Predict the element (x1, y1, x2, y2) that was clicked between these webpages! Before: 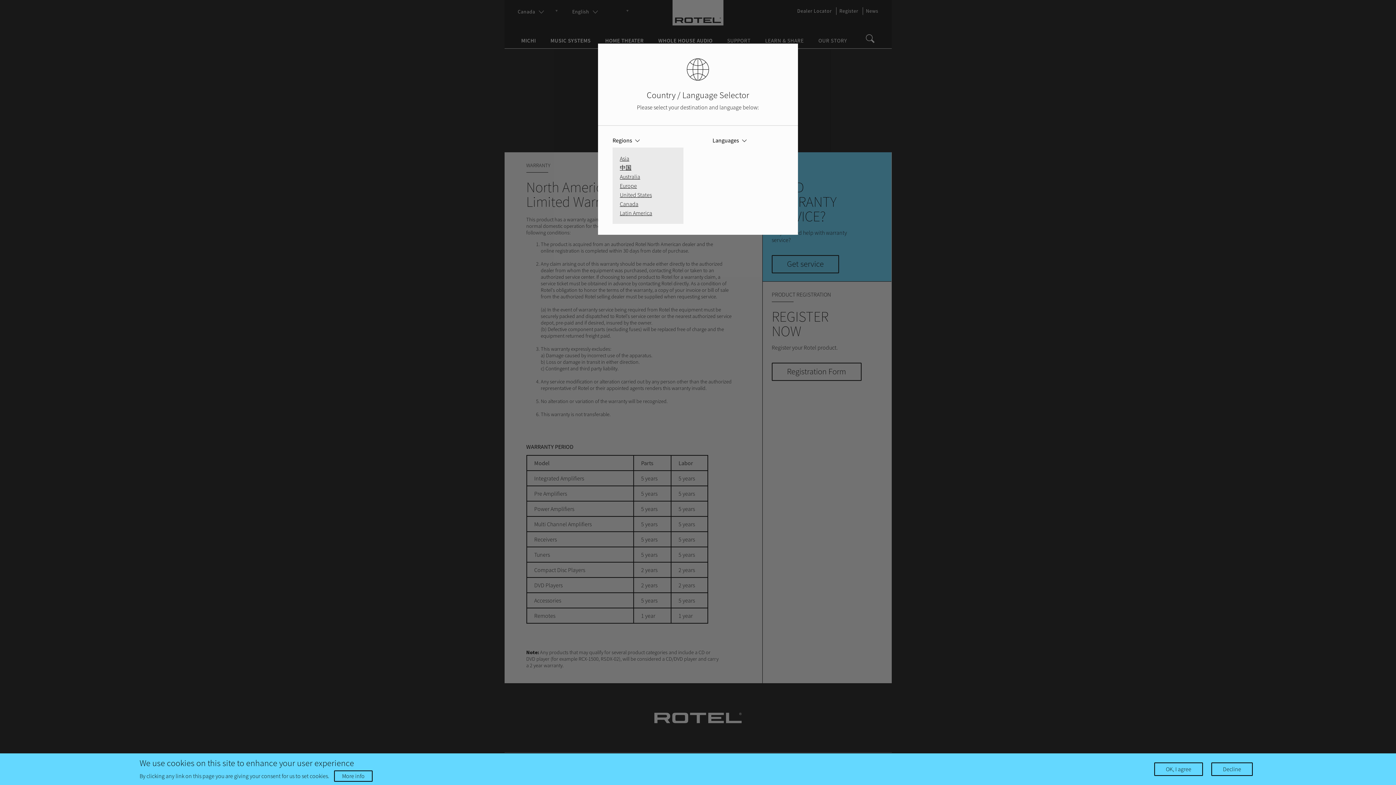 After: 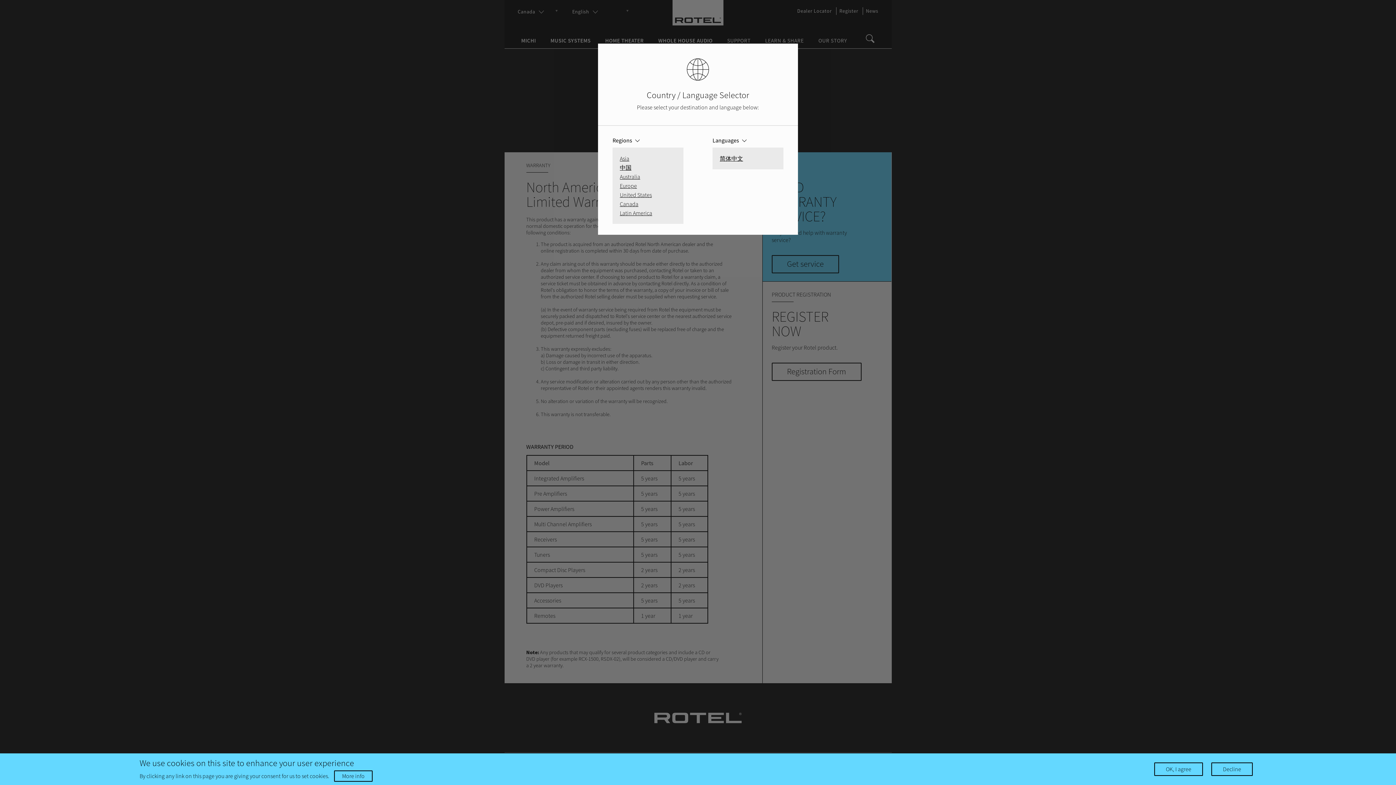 Action: label: 中国 bbox: (620, 164, 631, 171)